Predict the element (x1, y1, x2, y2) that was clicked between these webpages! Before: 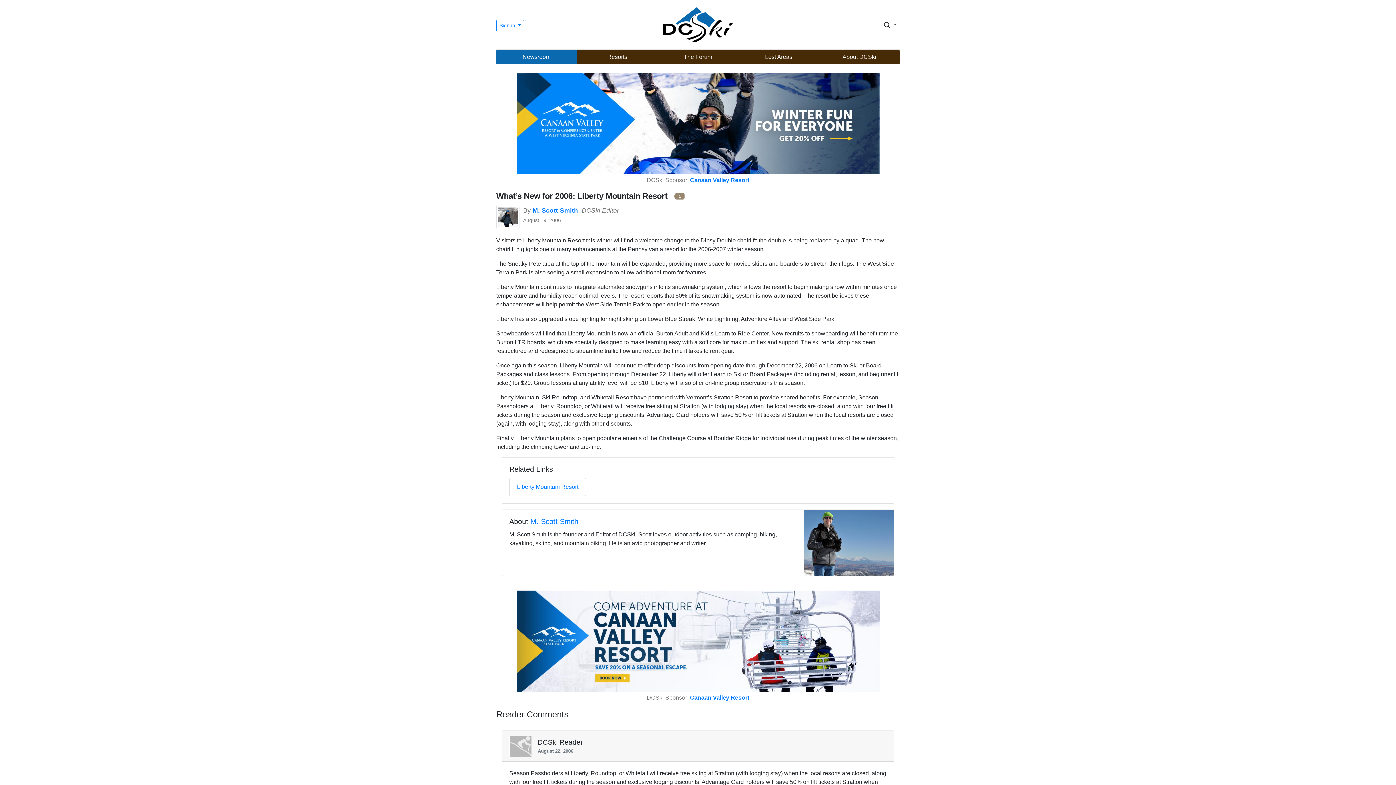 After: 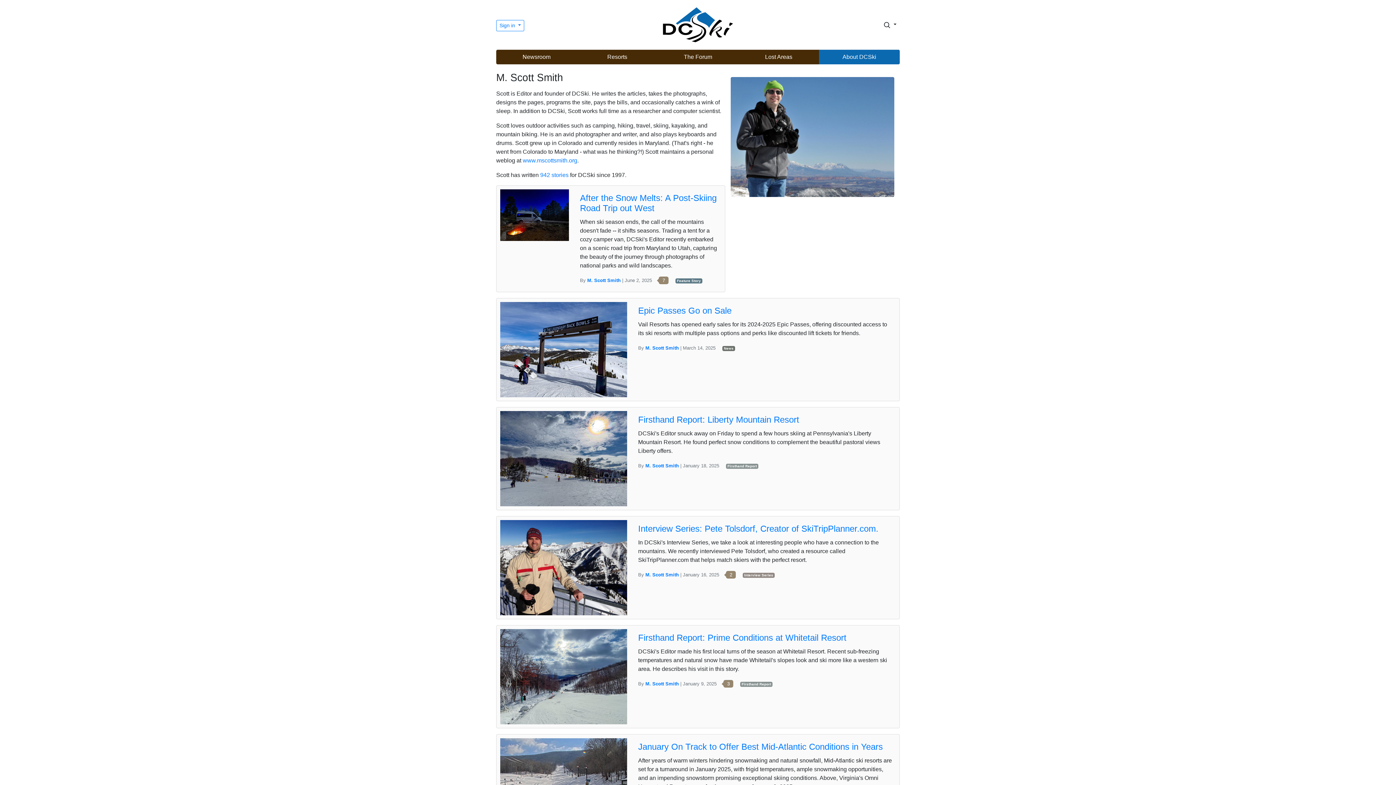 Action: bbox: (530, 517, 578, 525) label: M. Scott Smith